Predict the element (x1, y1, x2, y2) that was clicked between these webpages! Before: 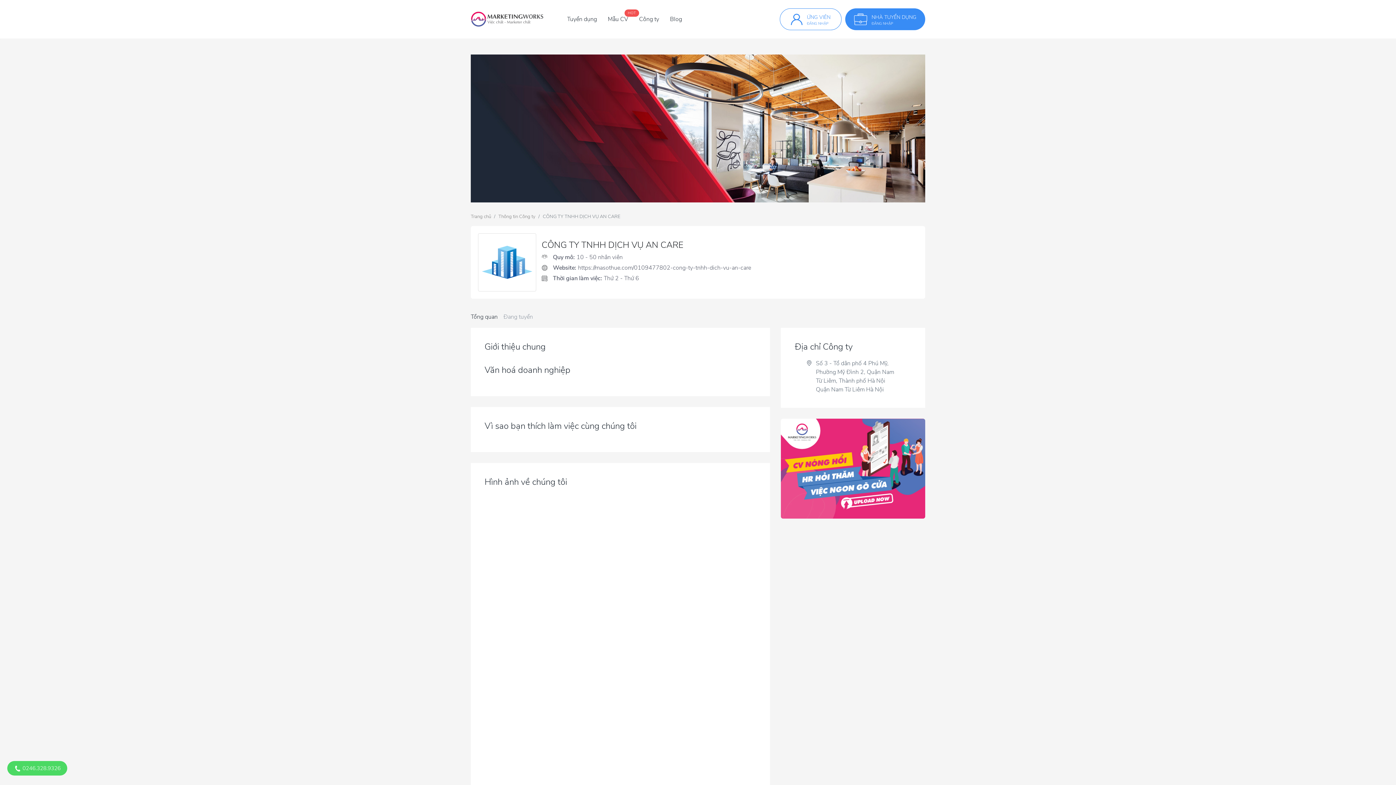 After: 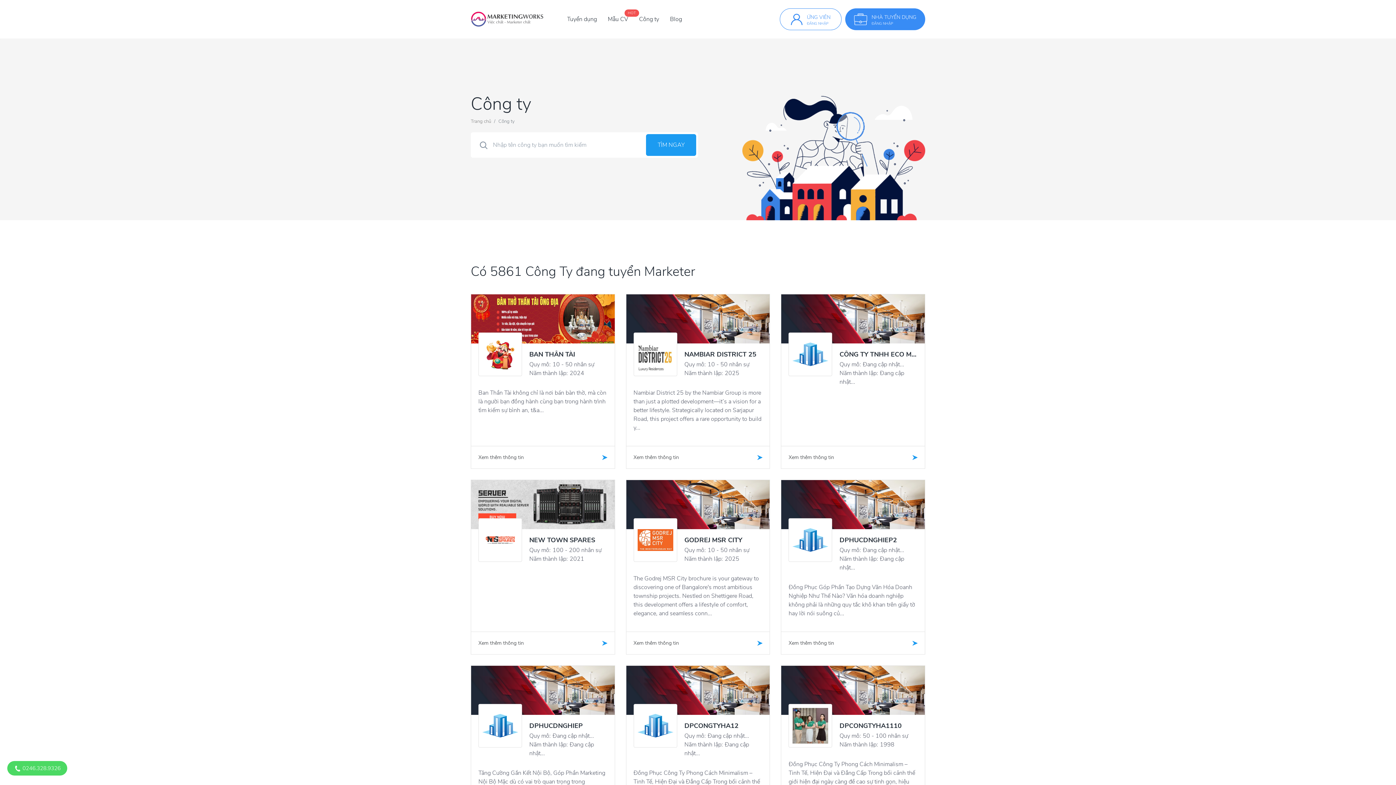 Action: bbox: (498, 213, 535, 219) label: Thông tin Công ty